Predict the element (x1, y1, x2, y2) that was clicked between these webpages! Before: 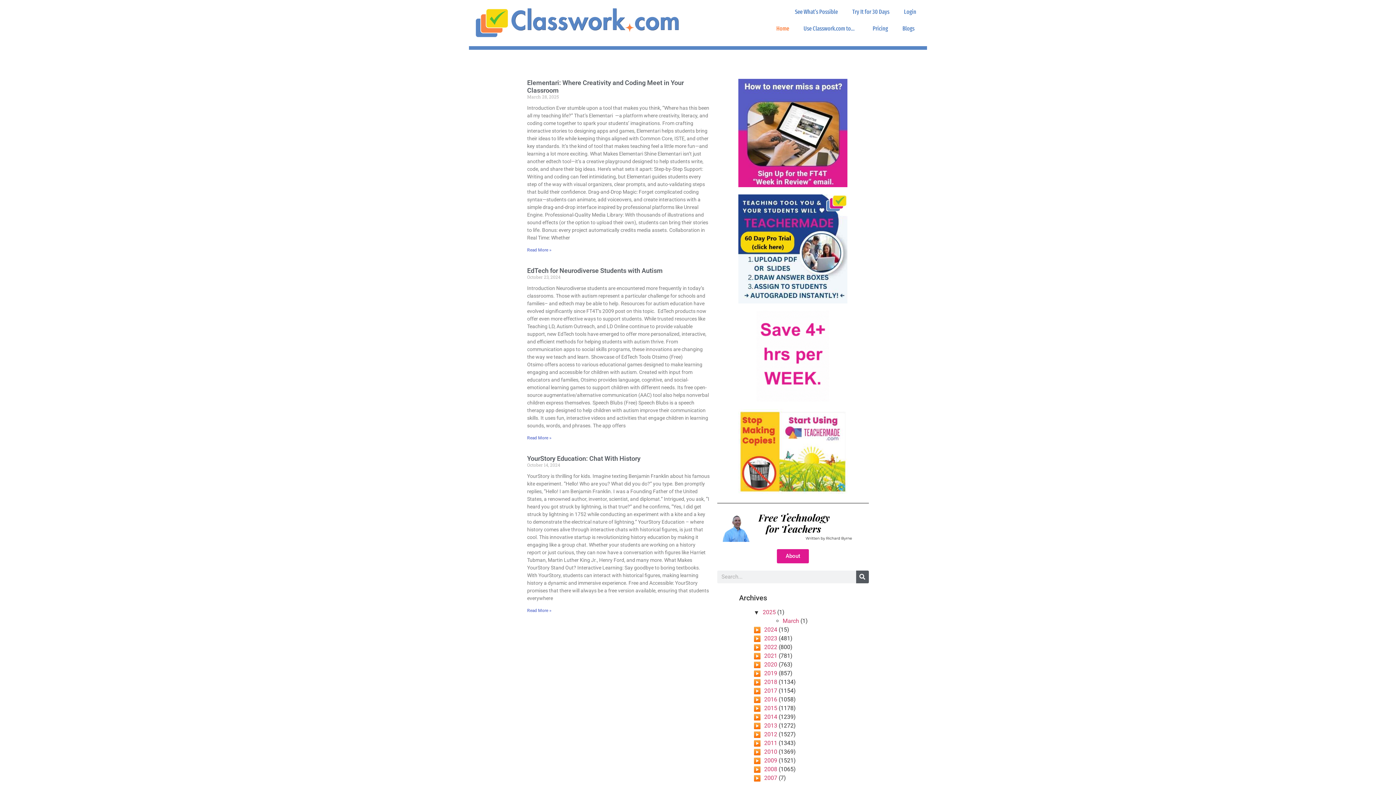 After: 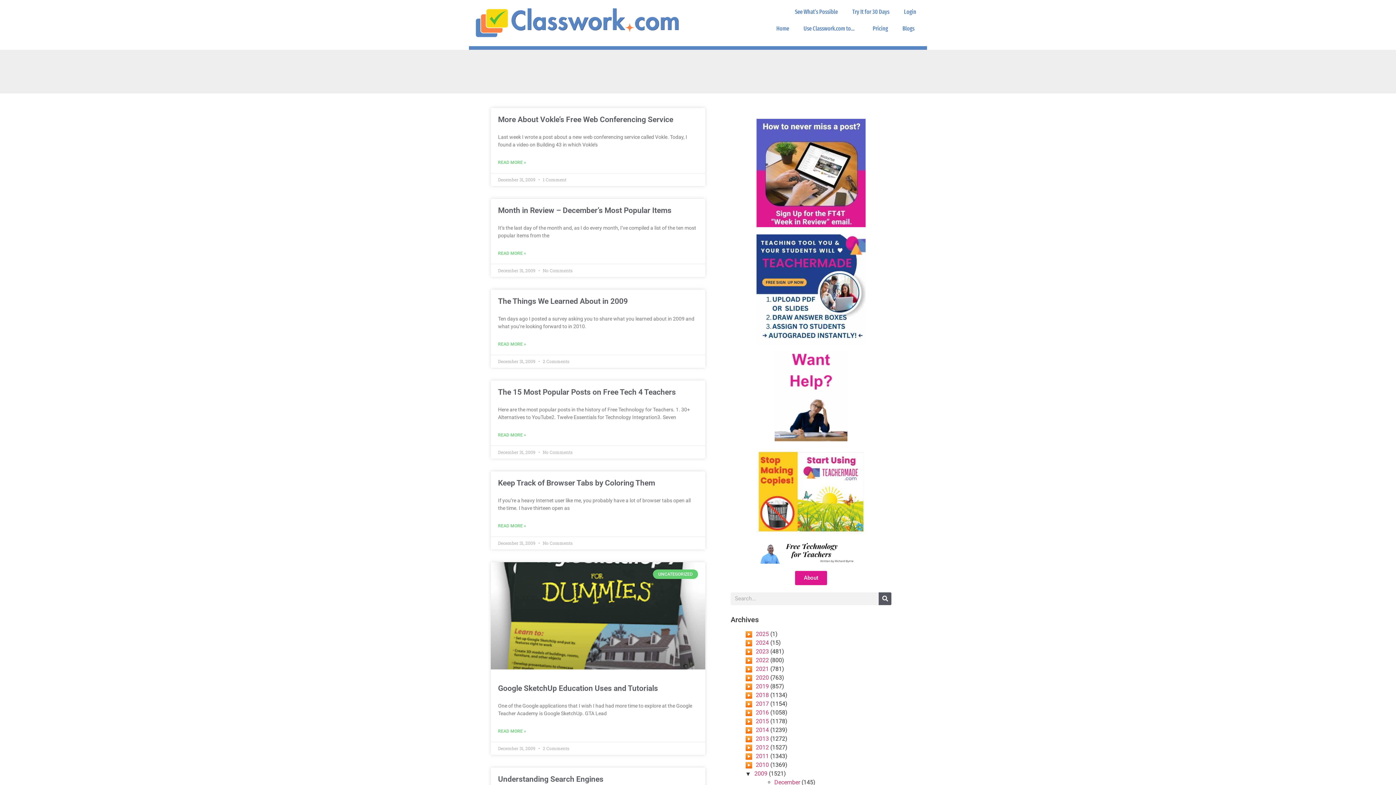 Action: bbox: (764, 757, 777, 764) label: 2009